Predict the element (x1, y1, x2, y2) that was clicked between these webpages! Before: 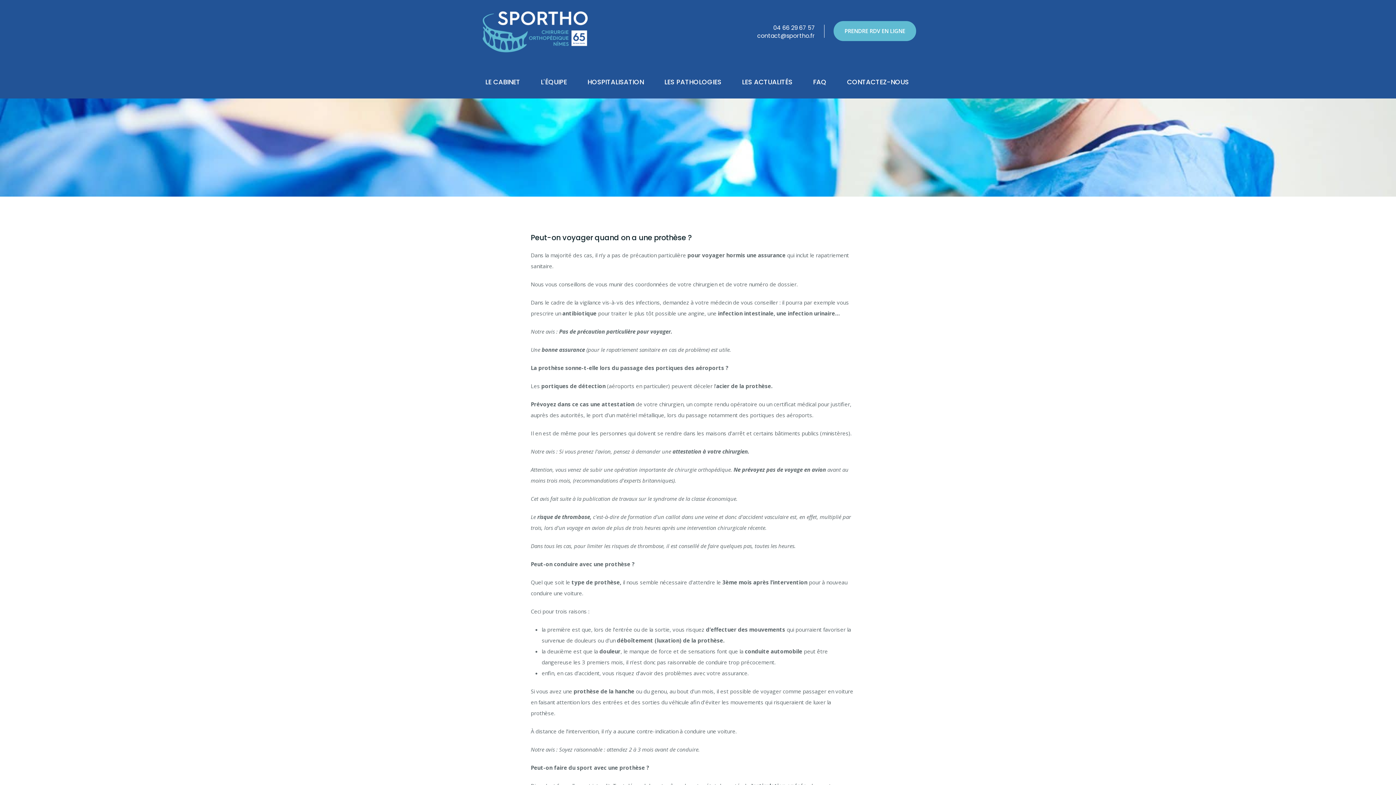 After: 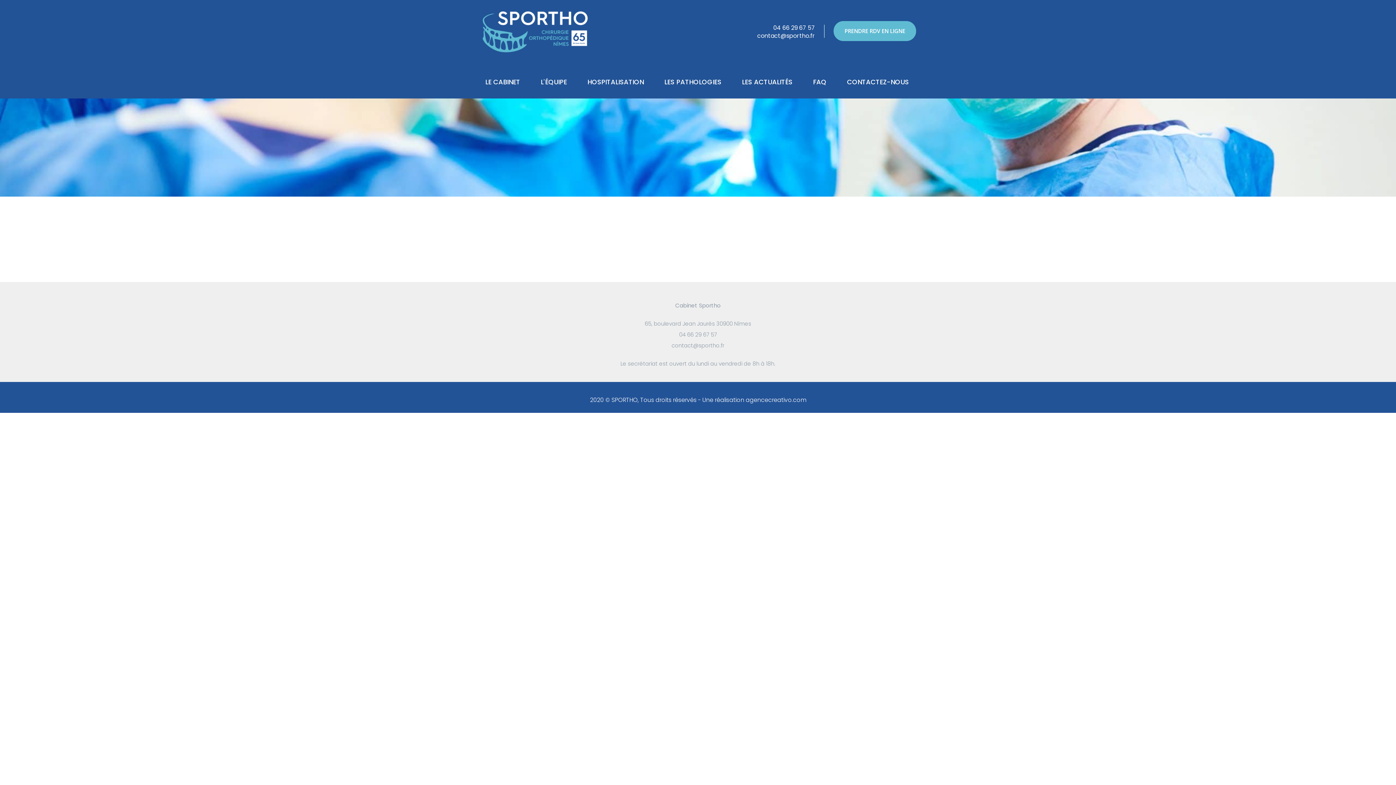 Action: label: PRENDRE RDV EN LIGNE bbox: (833, 21, 916, 41)